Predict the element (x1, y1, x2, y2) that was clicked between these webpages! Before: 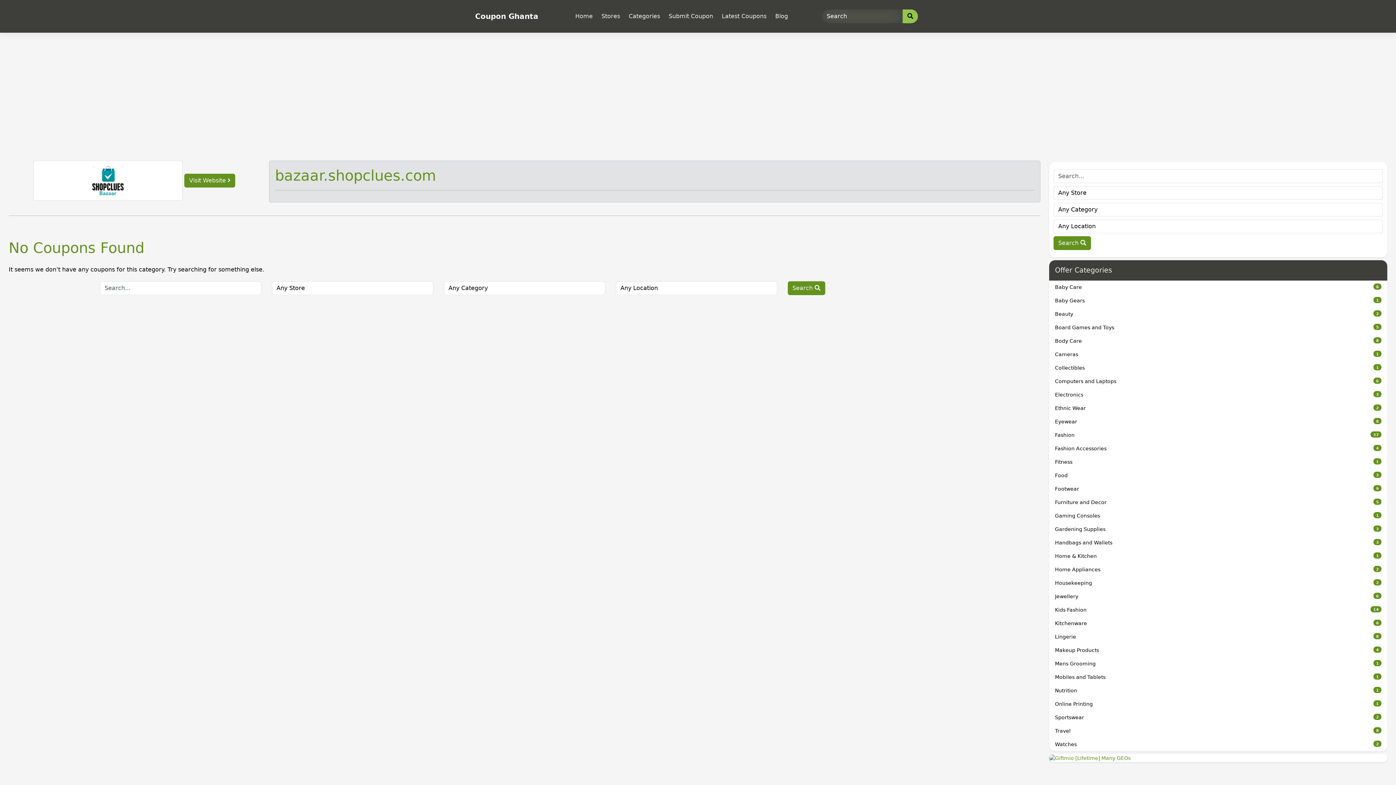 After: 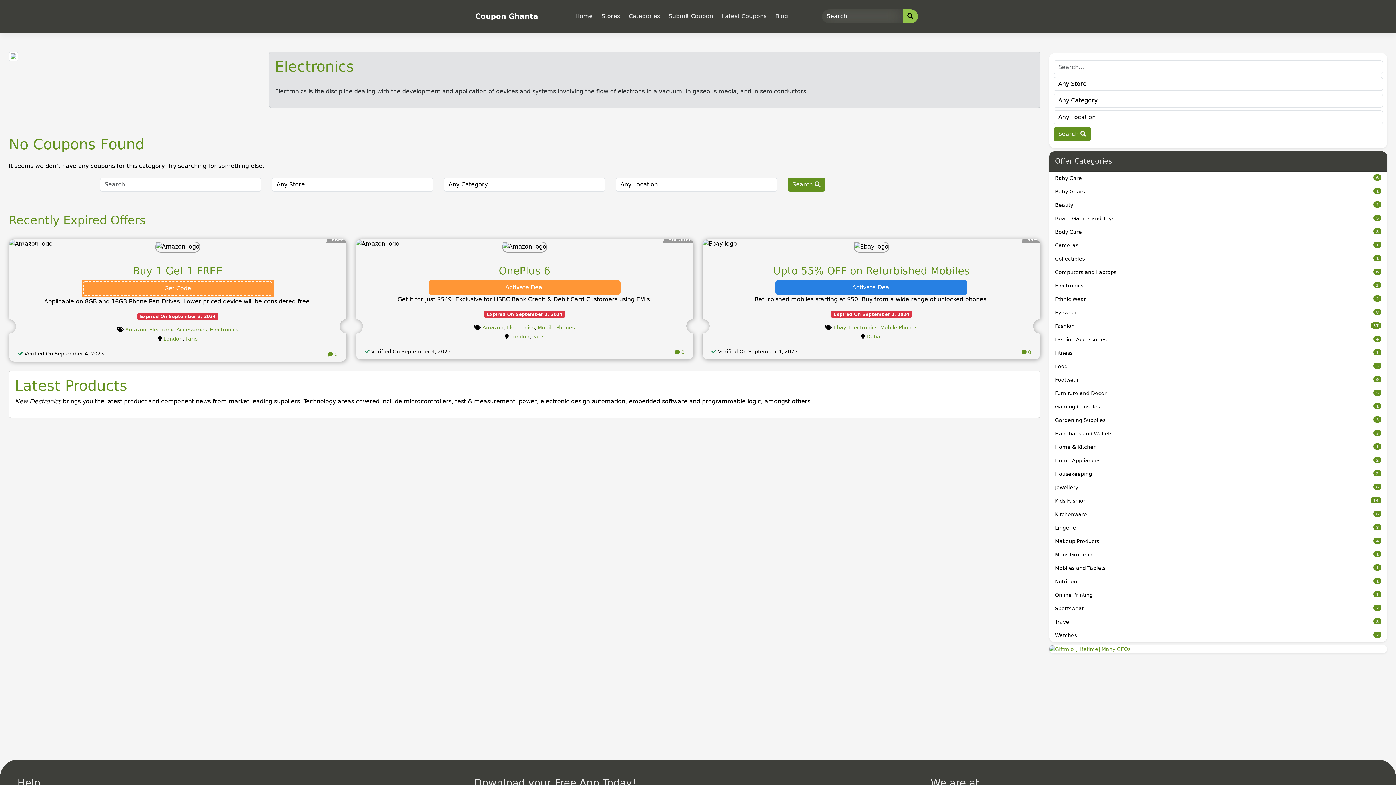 Action: label: Electronics
3 bbox: (1049, 388, 1387, 401)